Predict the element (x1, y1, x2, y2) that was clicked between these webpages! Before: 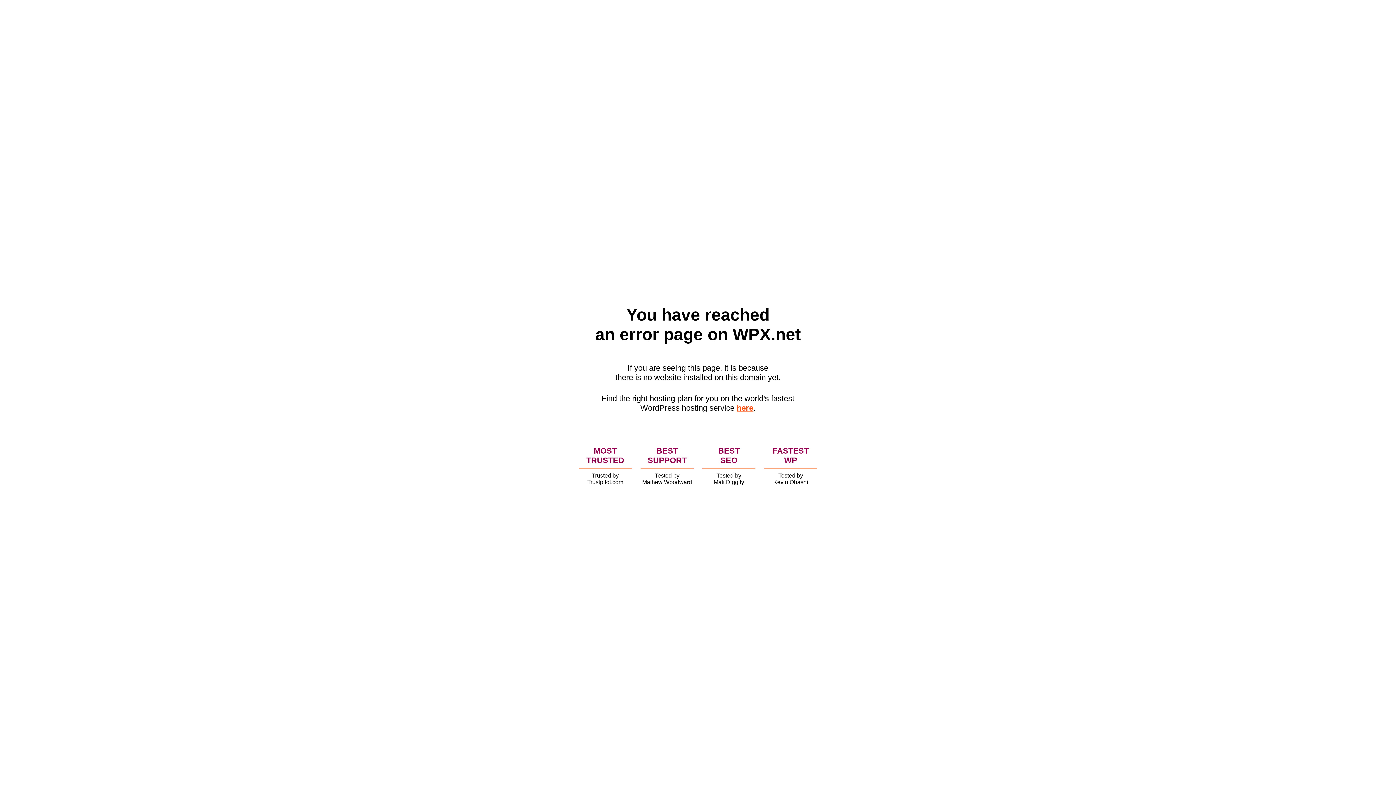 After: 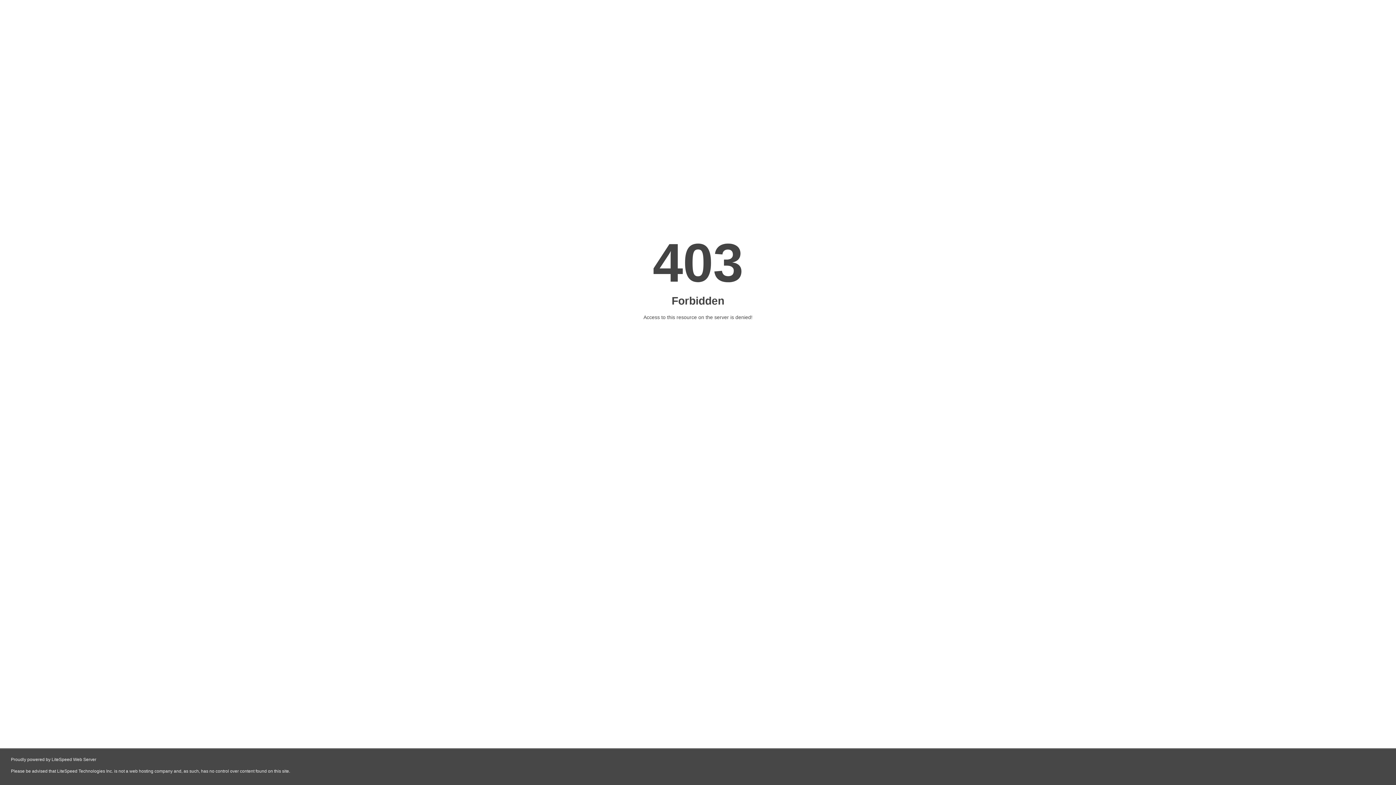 Action: label: here bbox: (736, 403, 753, 412)